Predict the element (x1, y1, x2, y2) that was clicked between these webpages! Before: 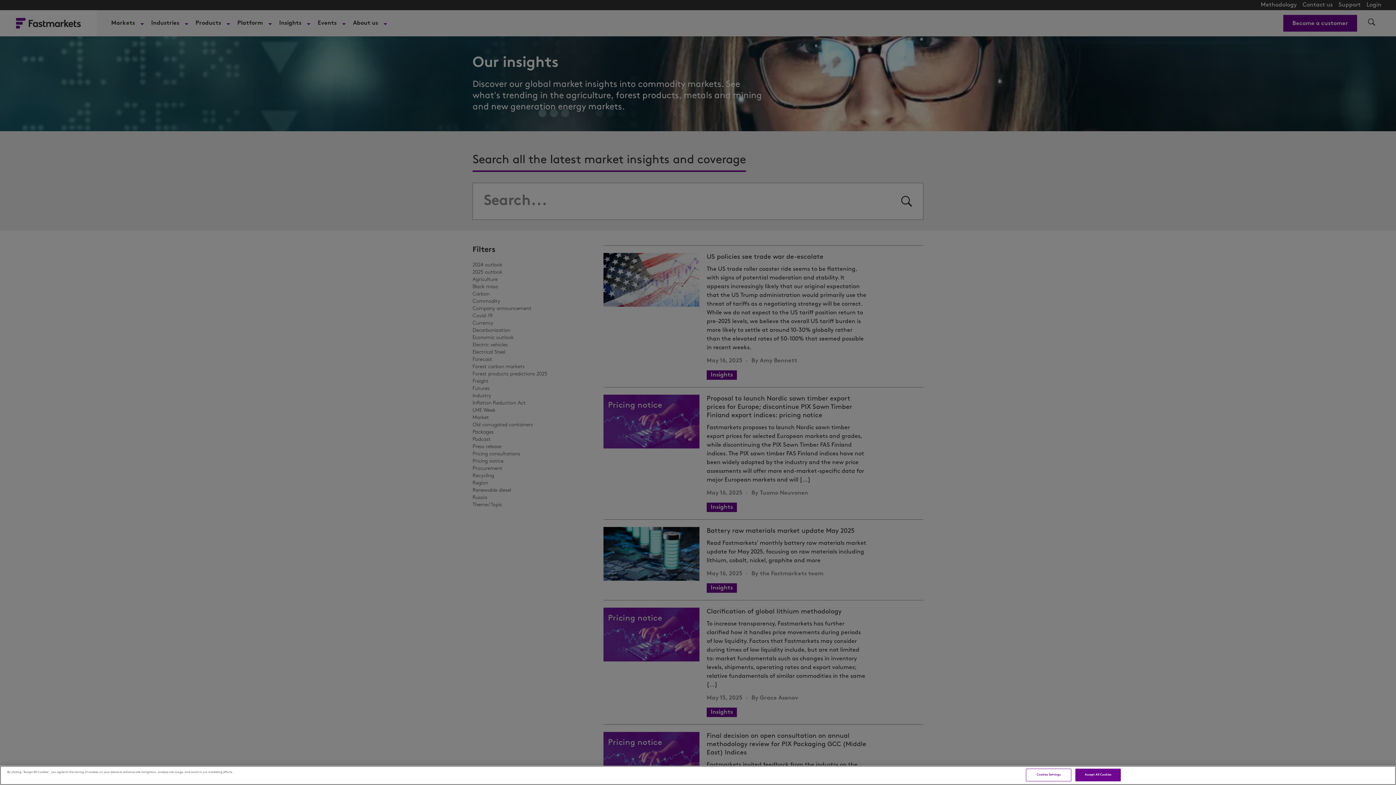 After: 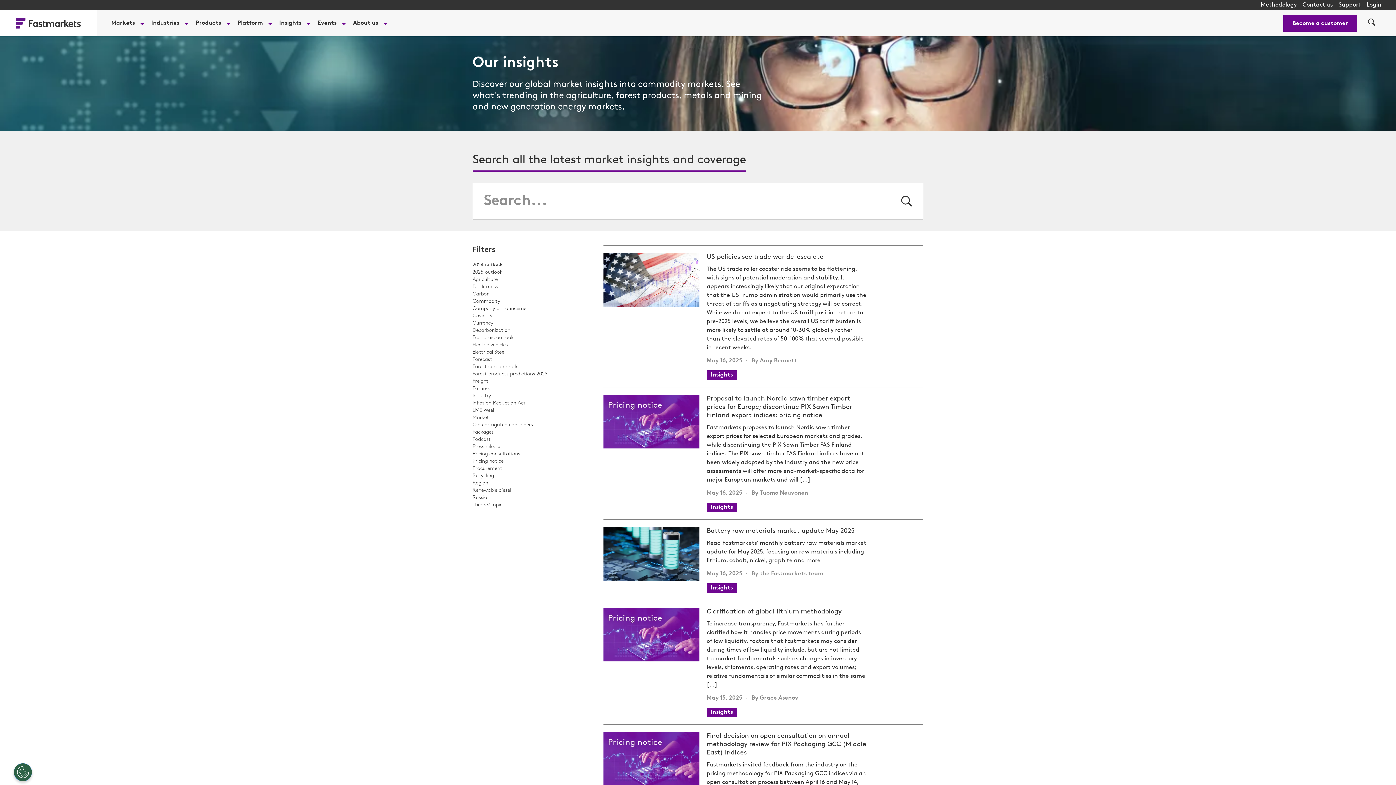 Action: bbox: (1075, 769, 1121, 781) label: Accept All Cookies